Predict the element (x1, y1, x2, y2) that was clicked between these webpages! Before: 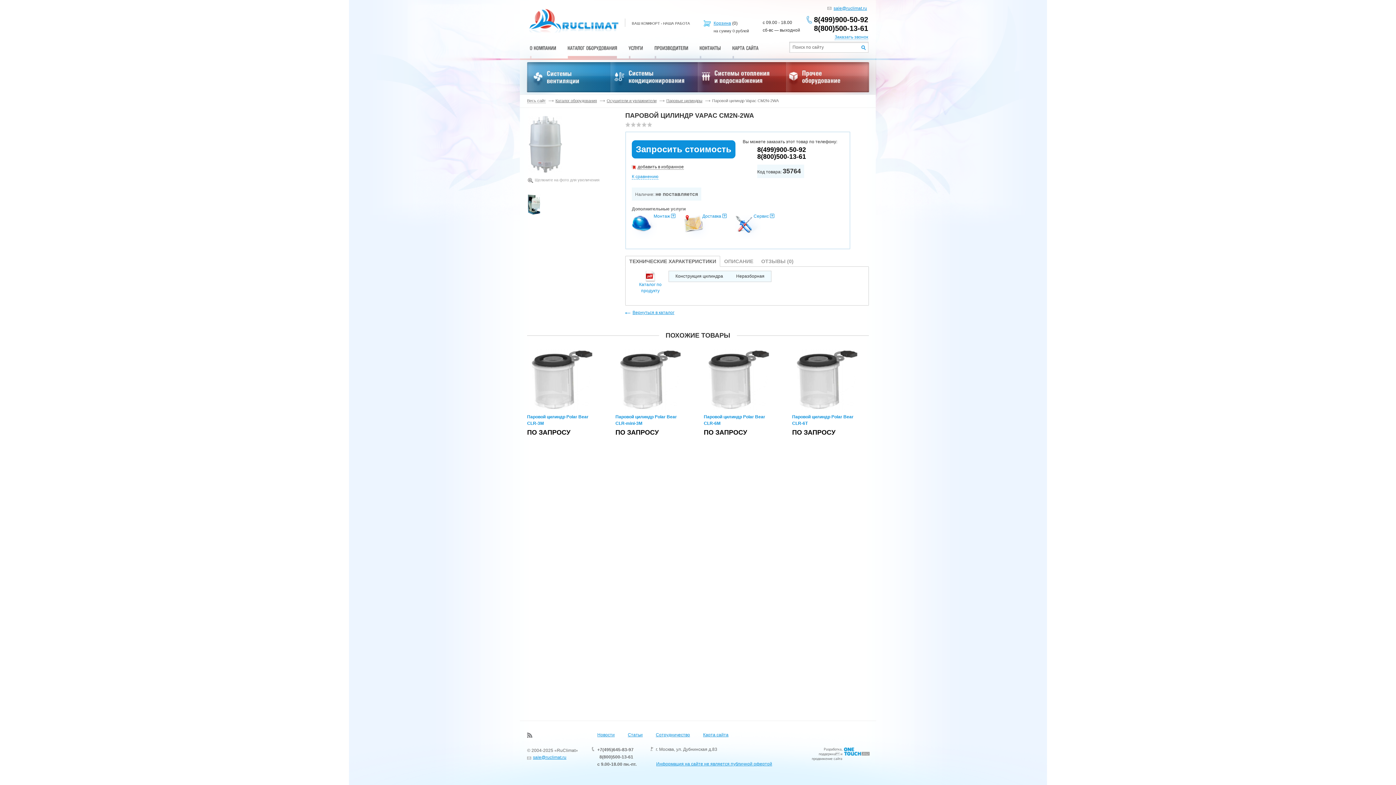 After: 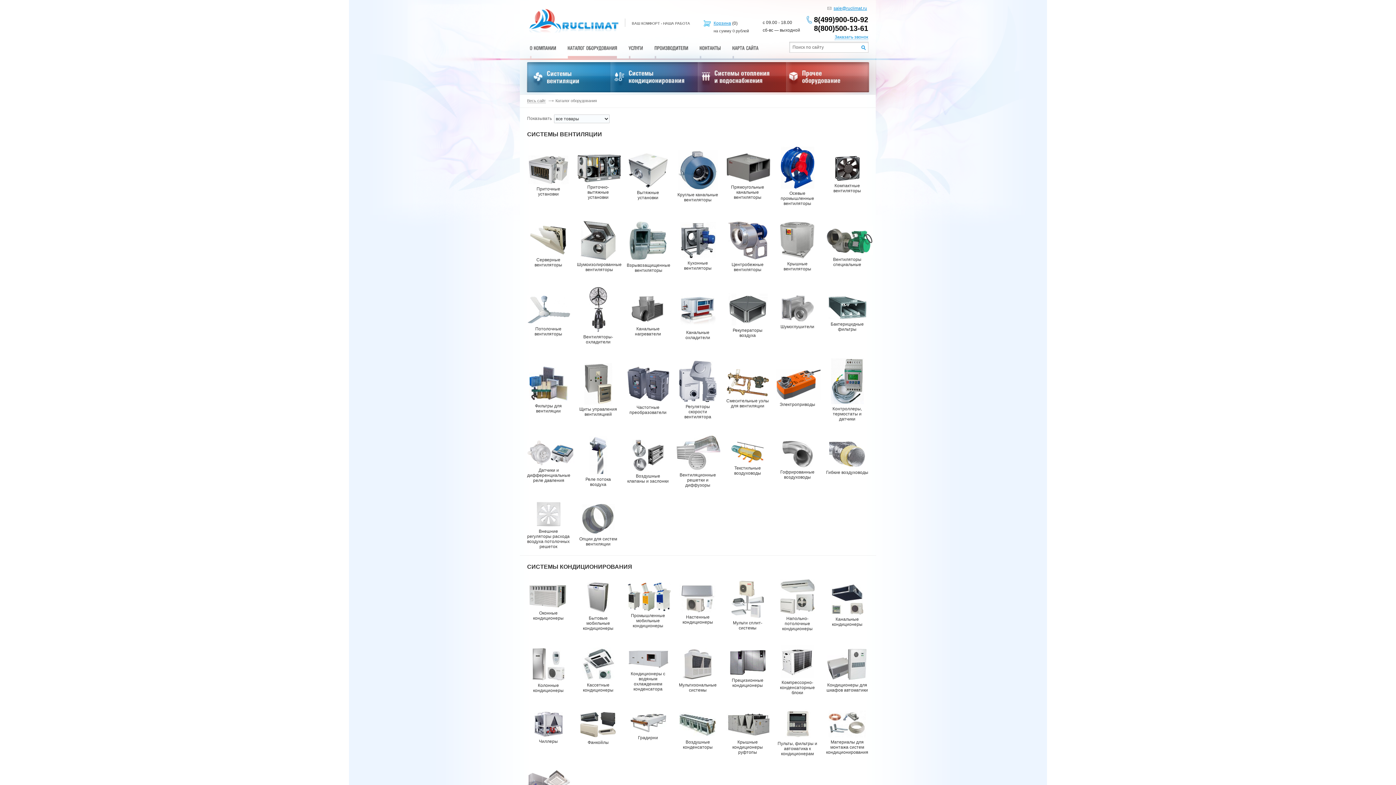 Action: bbox: (625, 310, 674, 315) label: Вернуться в каталог